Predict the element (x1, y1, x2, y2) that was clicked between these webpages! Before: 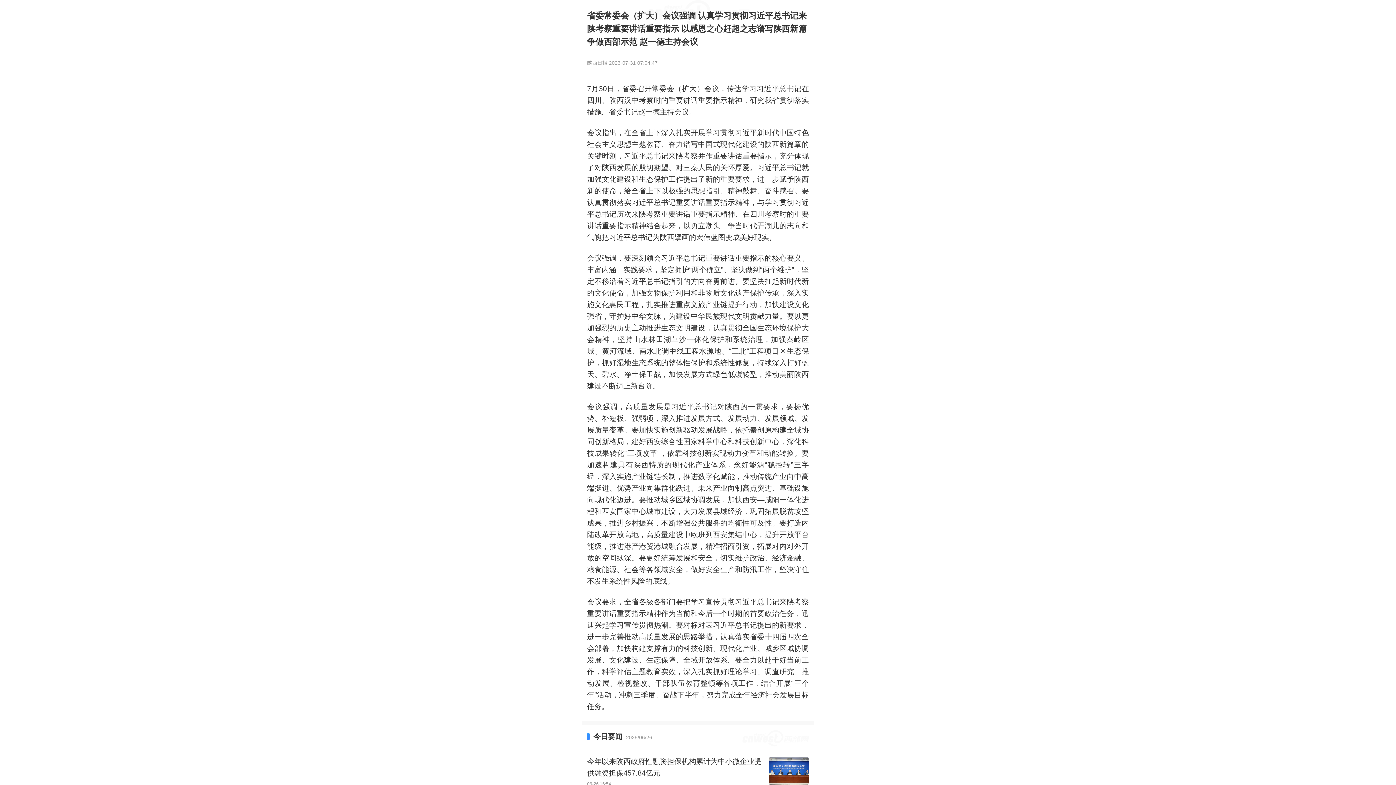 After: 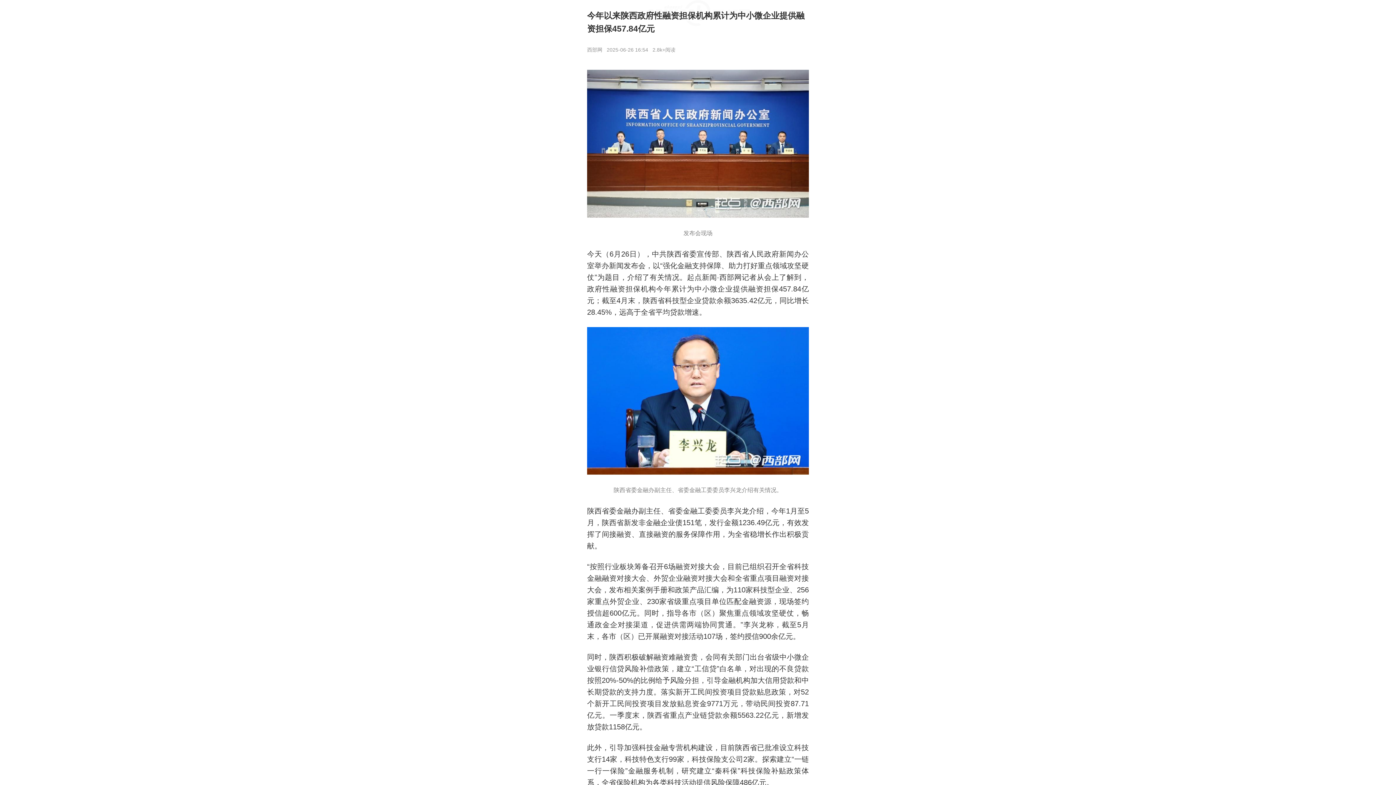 Action: bbox: (587, 756, 809, 779) label: 今年以来陕西政府性融资担保机构累计为中小微企业提供融资担保457.84亿元

06-26 16:54